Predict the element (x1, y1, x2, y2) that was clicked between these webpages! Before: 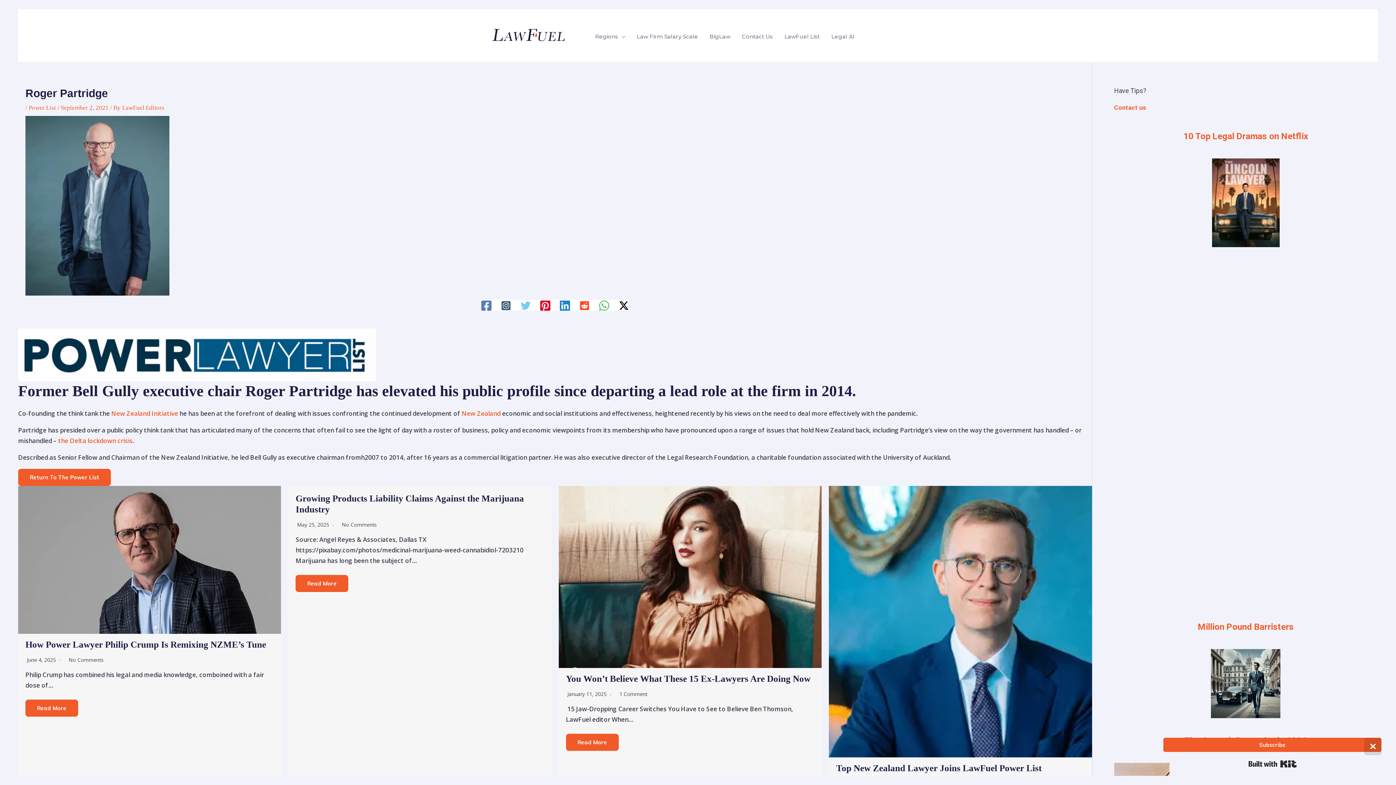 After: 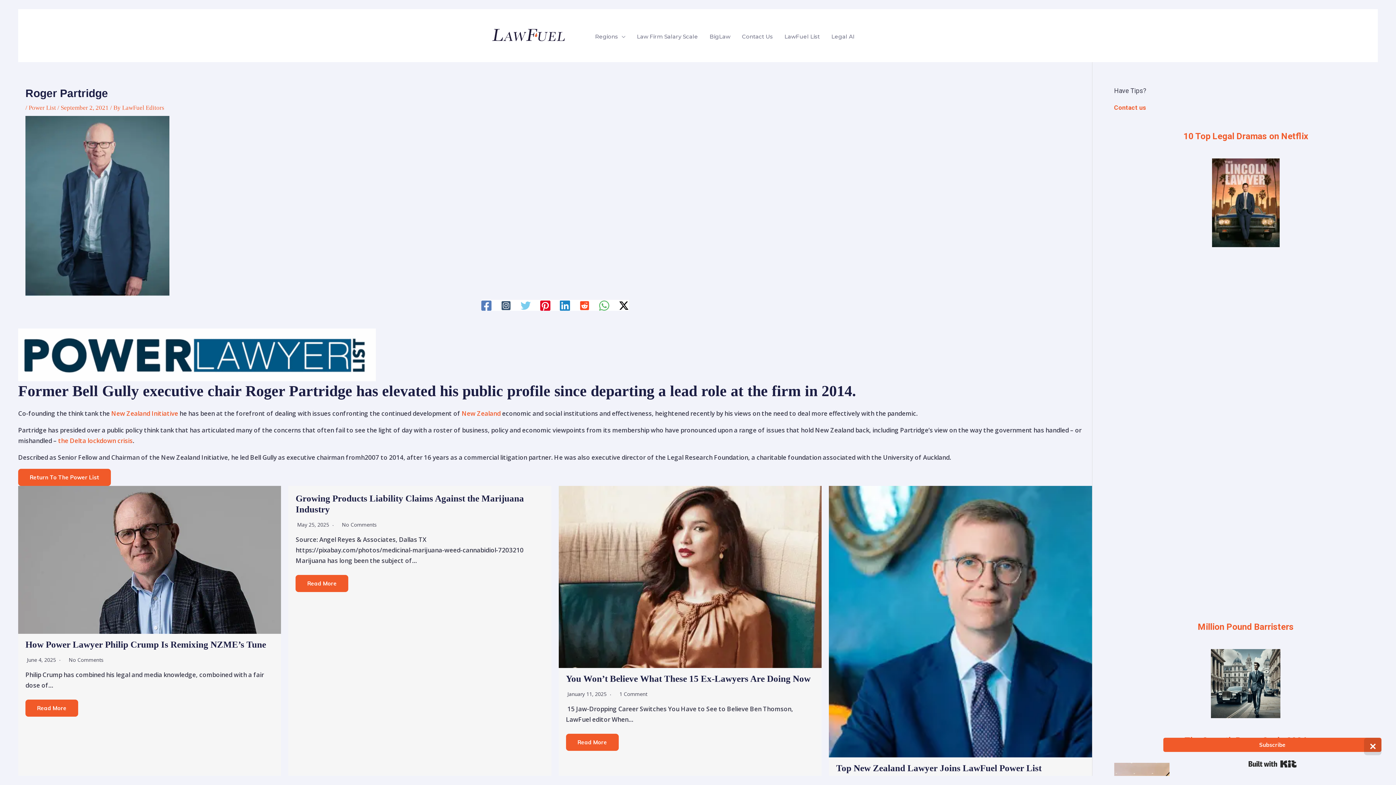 Action: bbox: (559, 300, 570, 310) label: Linkedin